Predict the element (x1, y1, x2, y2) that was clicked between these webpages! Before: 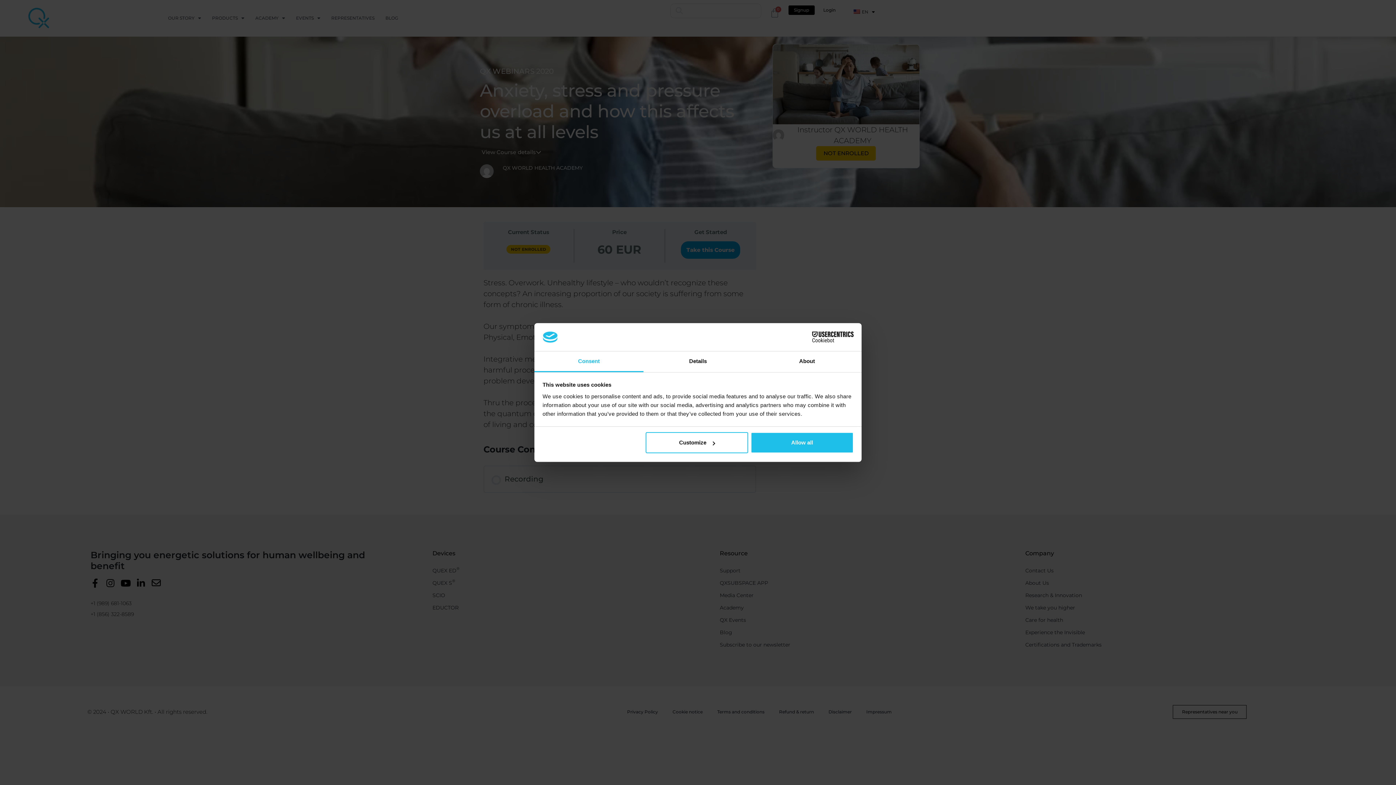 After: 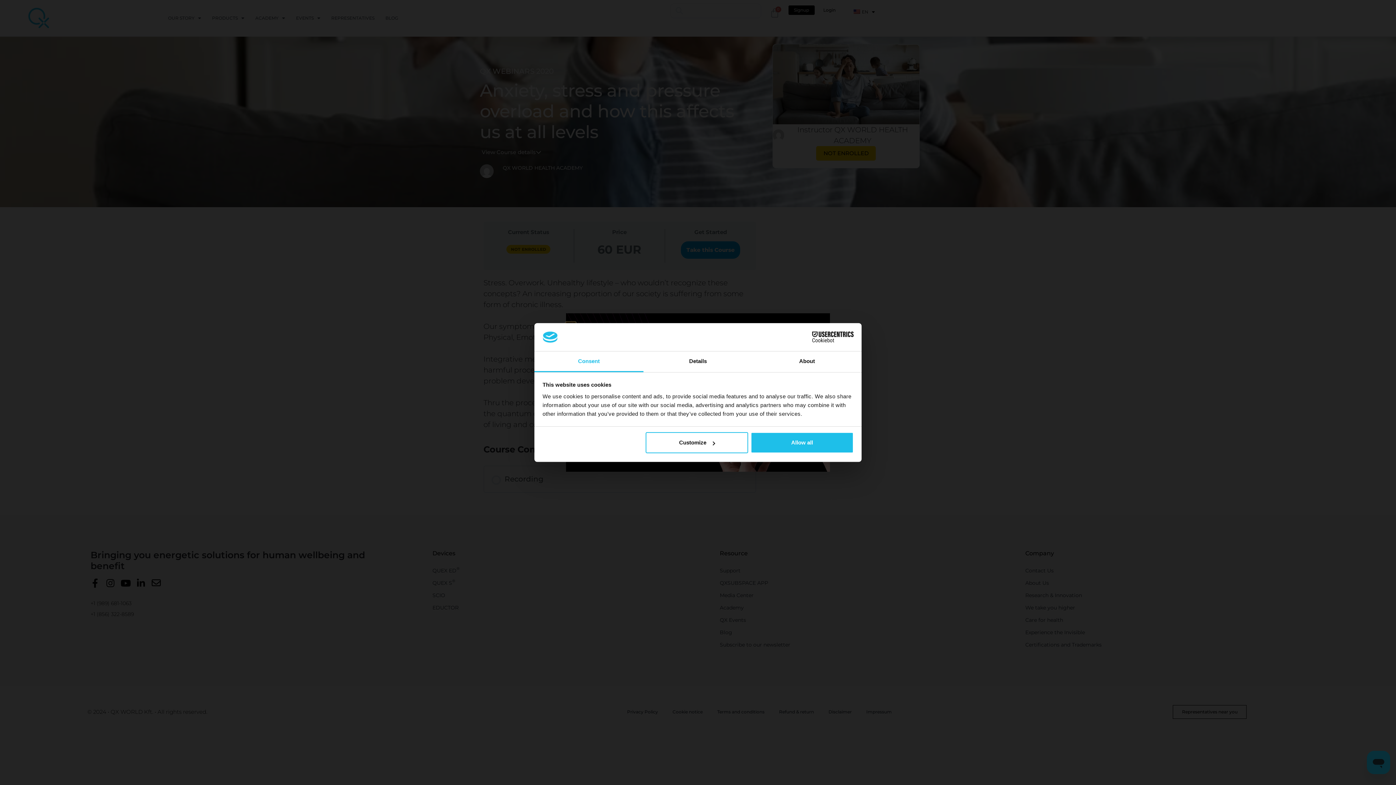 Action: label: Consent bbox: (534, 351, 643, 372)